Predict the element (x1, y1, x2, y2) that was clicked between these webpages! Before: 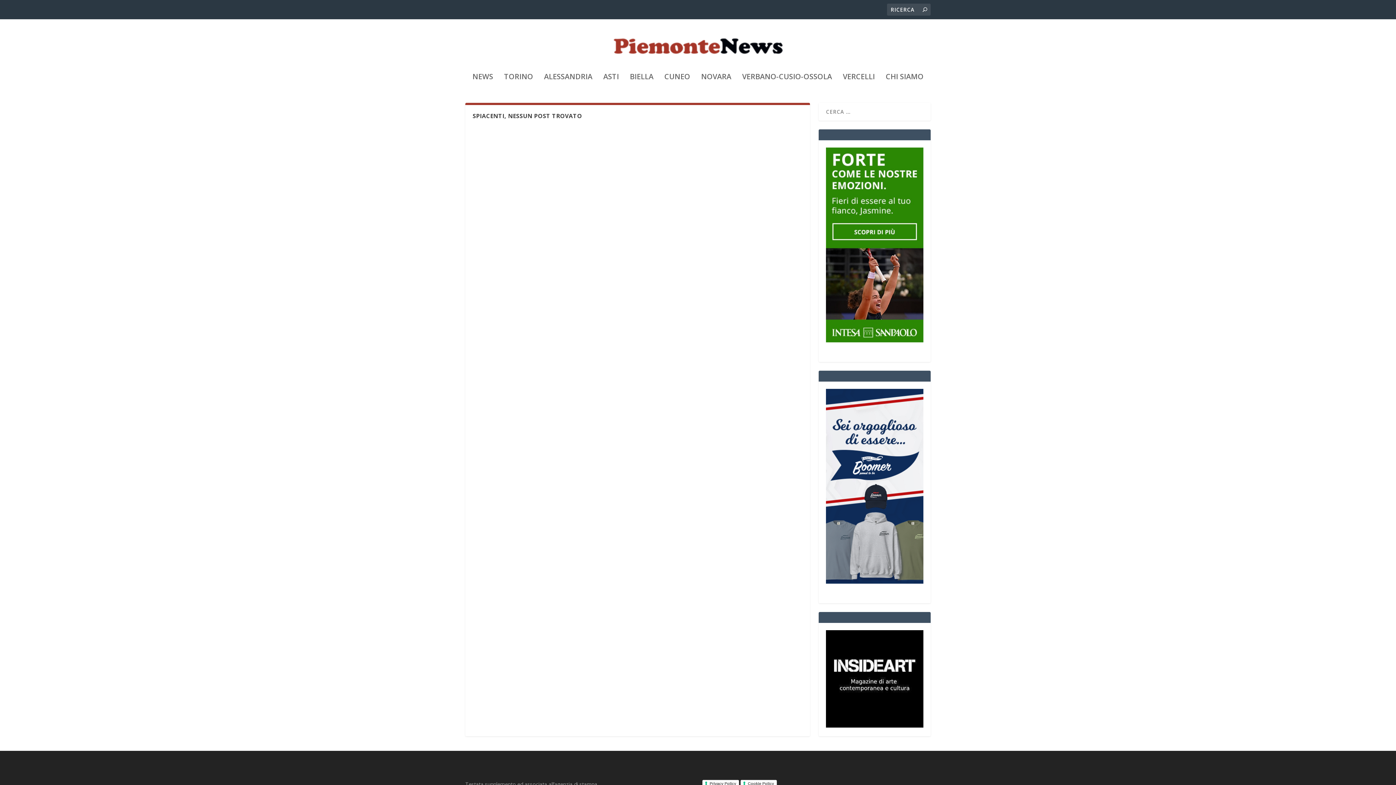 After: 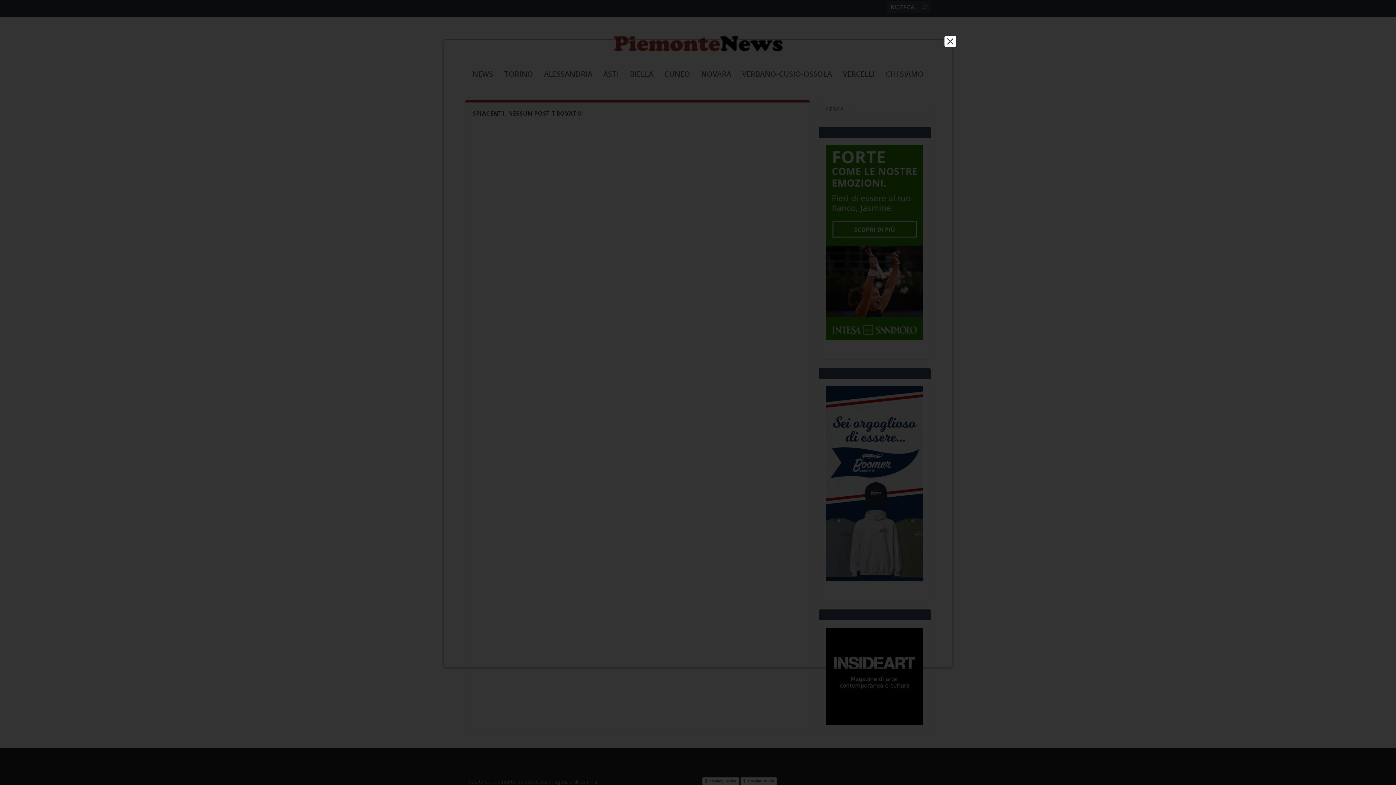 Action: label: Cookie Policy bbox: (740, 780, 777, 788)